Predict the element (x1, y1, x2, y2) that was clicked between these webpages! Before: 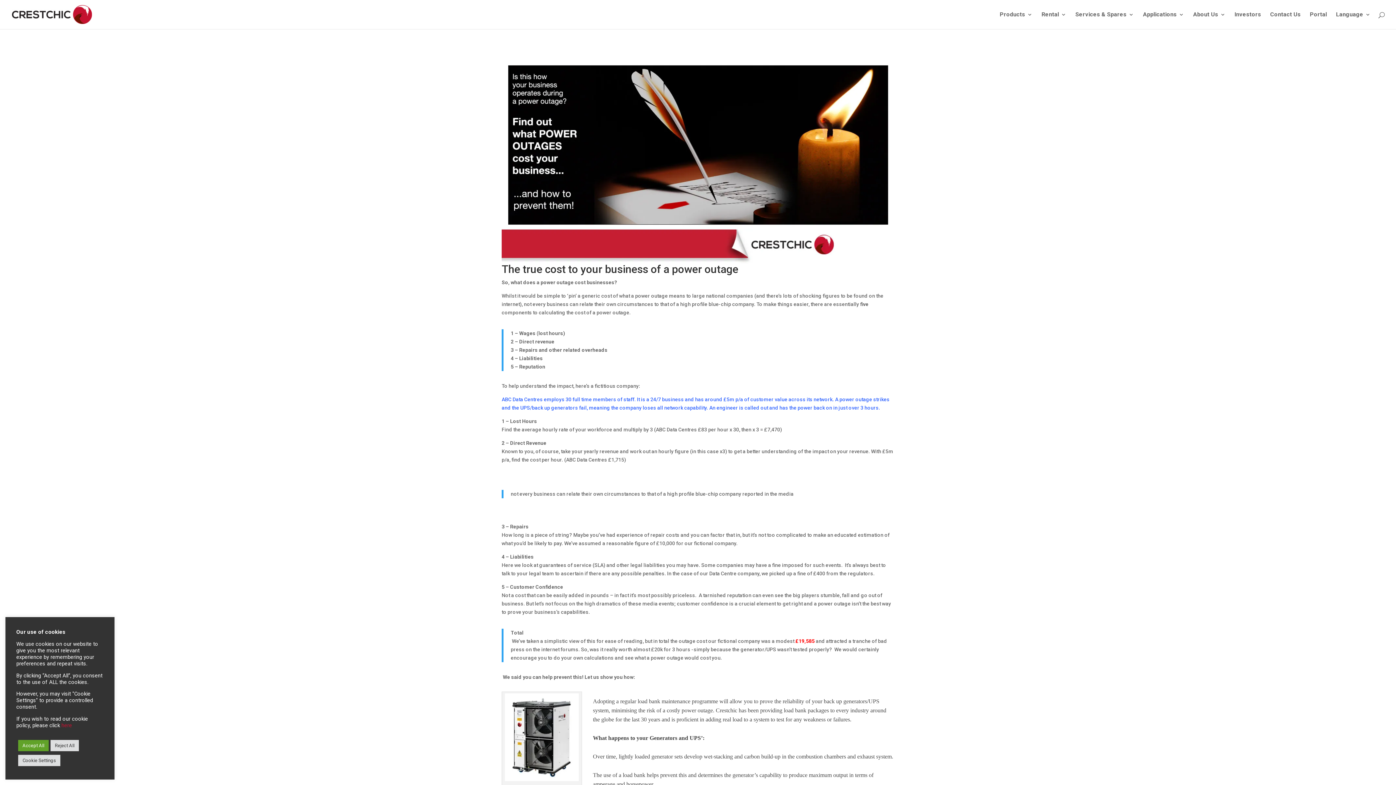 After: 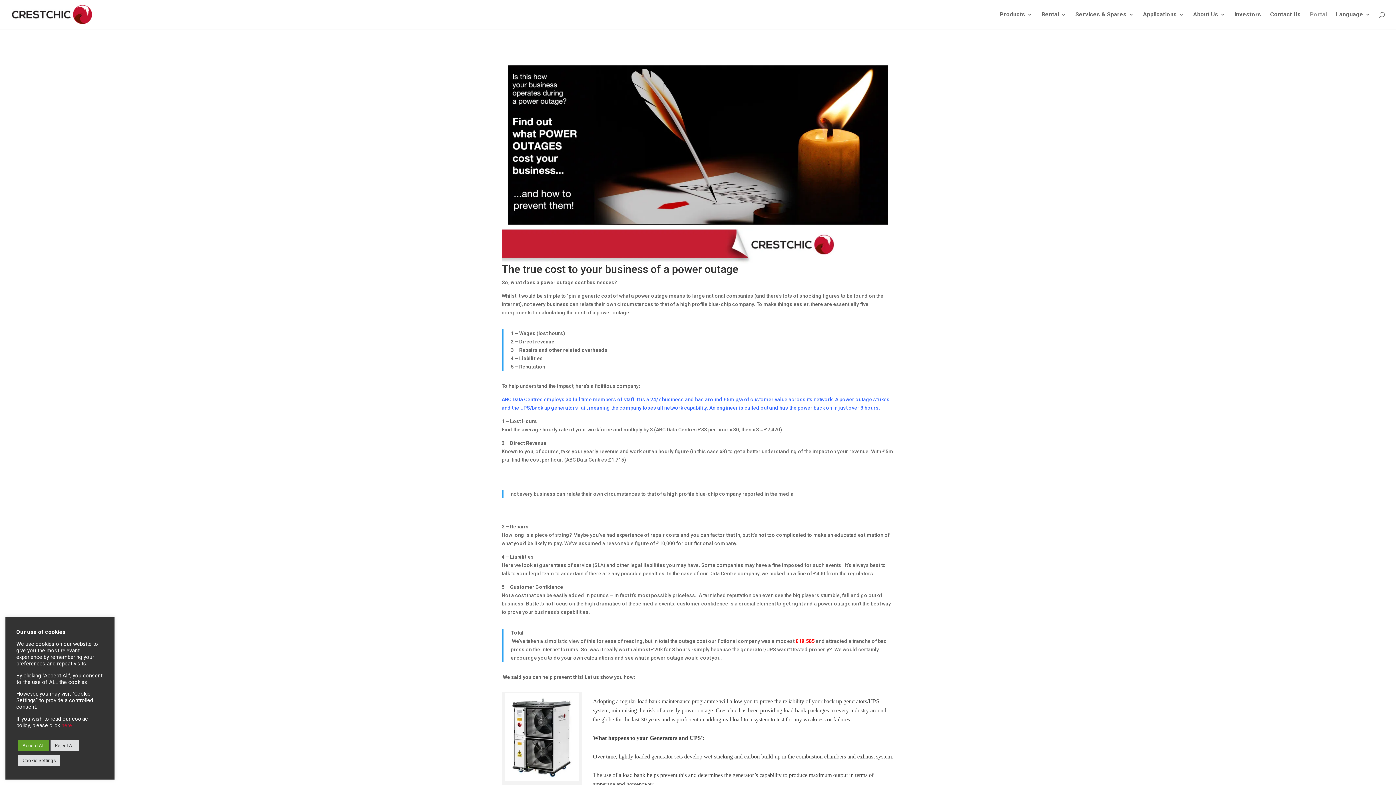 Action: label: Portal bbox: (1310, 12, 1327, 29)